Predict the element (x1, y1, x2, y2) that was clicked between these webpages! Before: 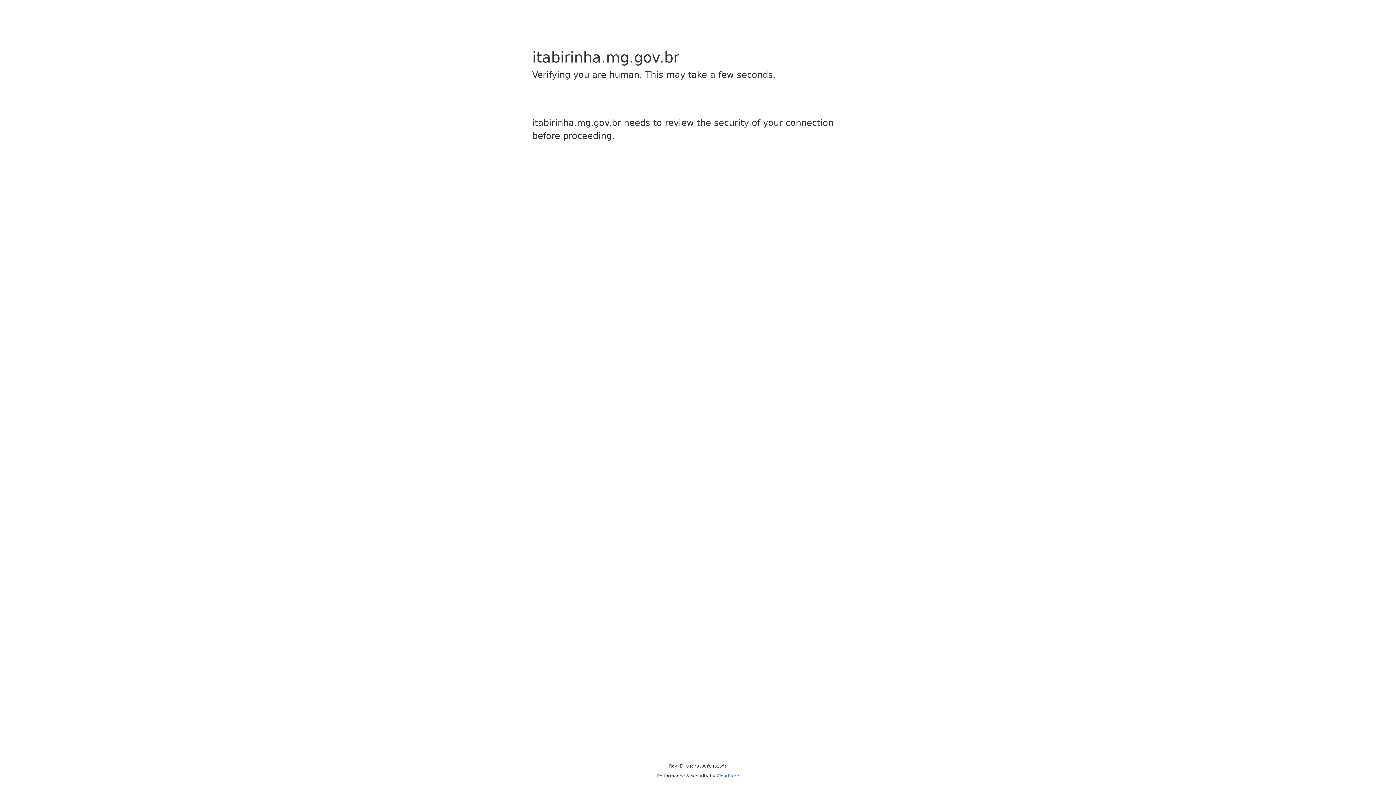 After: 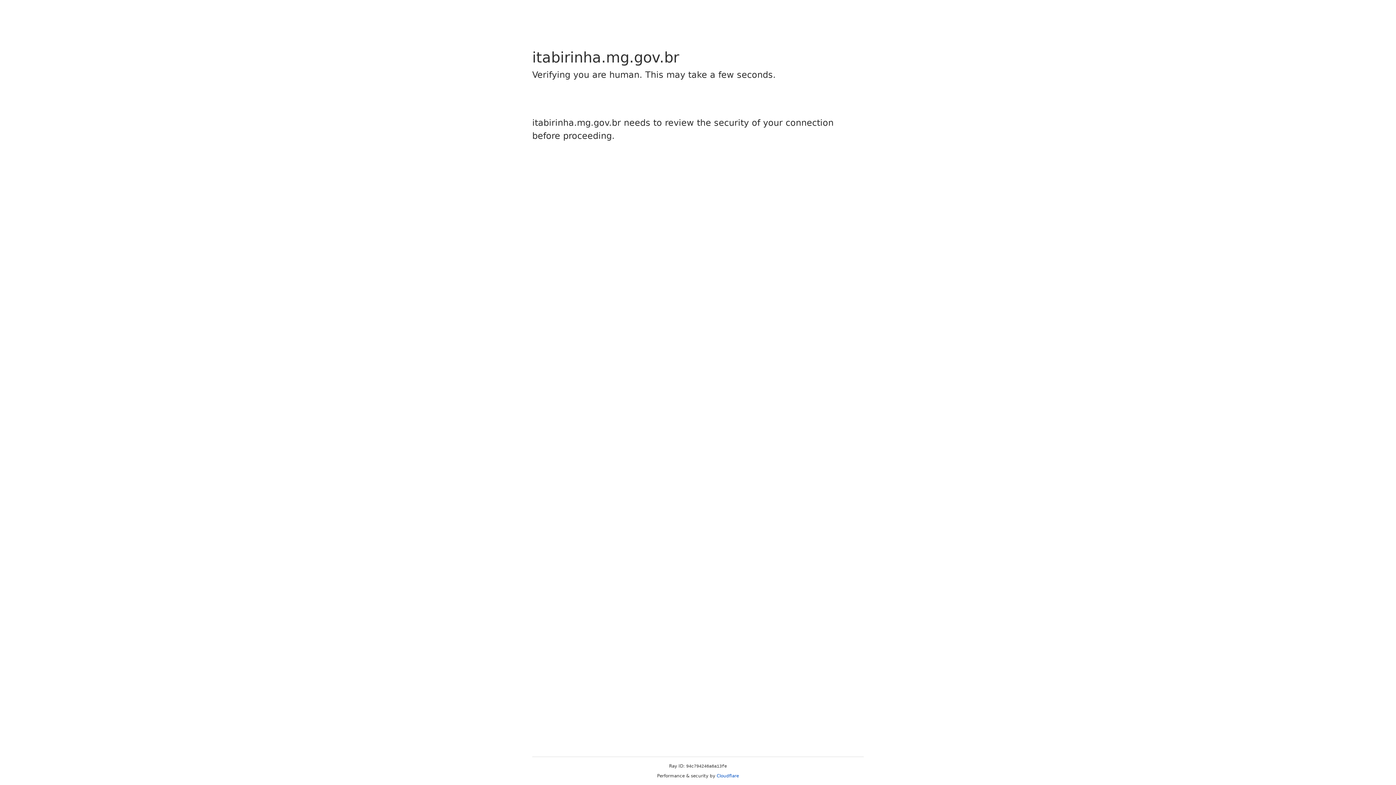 Action: label: Cloudflare bbox: (716, 773, 739, 778)